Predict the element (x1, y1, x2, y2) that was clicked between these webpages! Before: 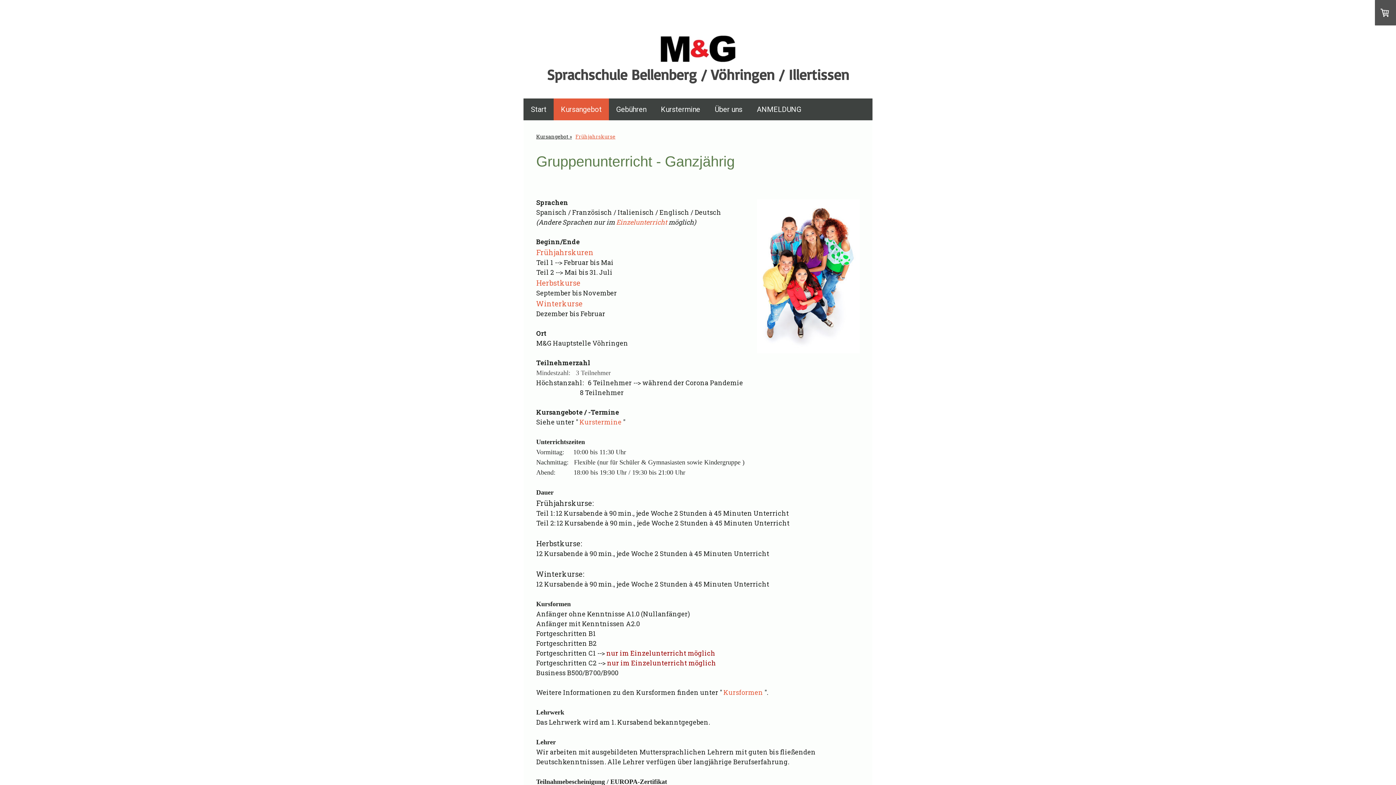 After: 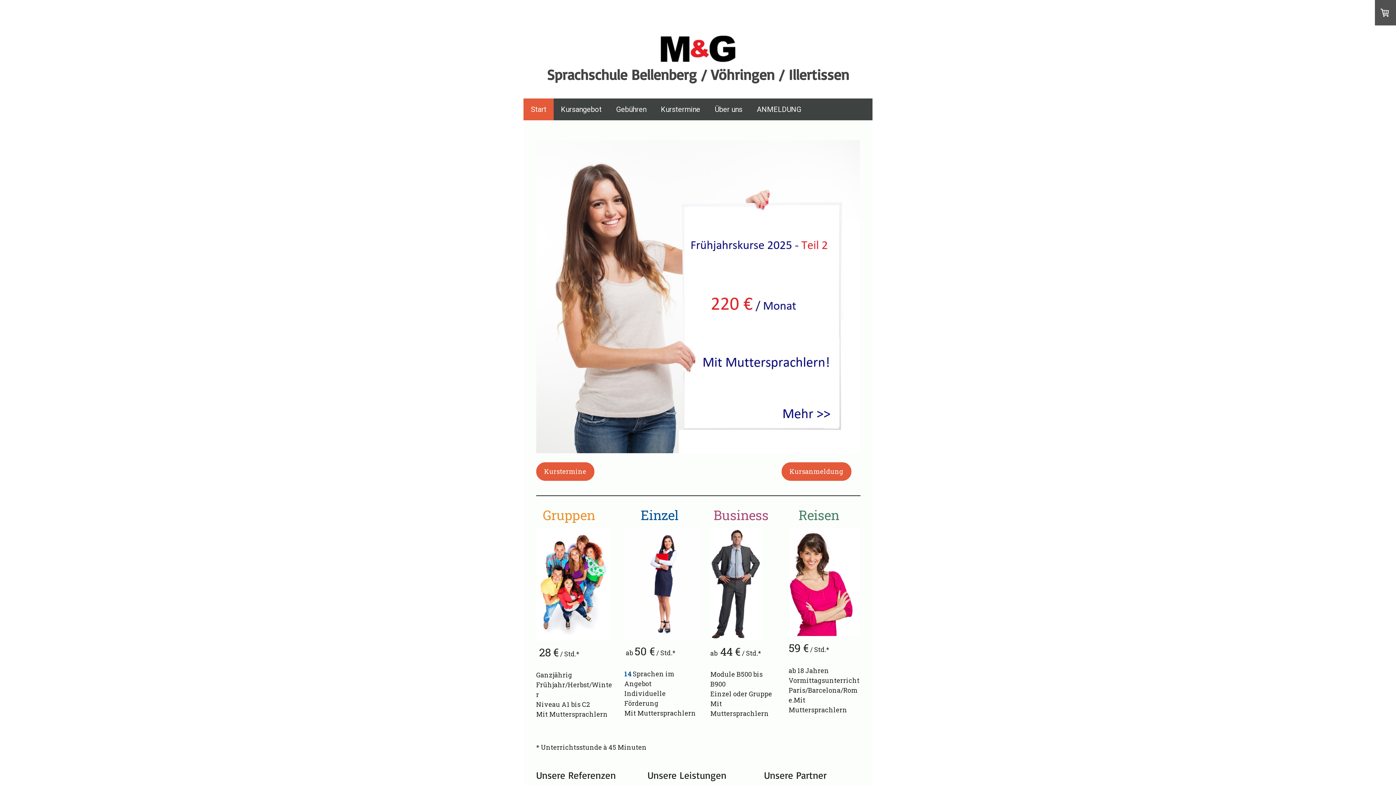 Action: bbox: (659, 34, 736, 43)